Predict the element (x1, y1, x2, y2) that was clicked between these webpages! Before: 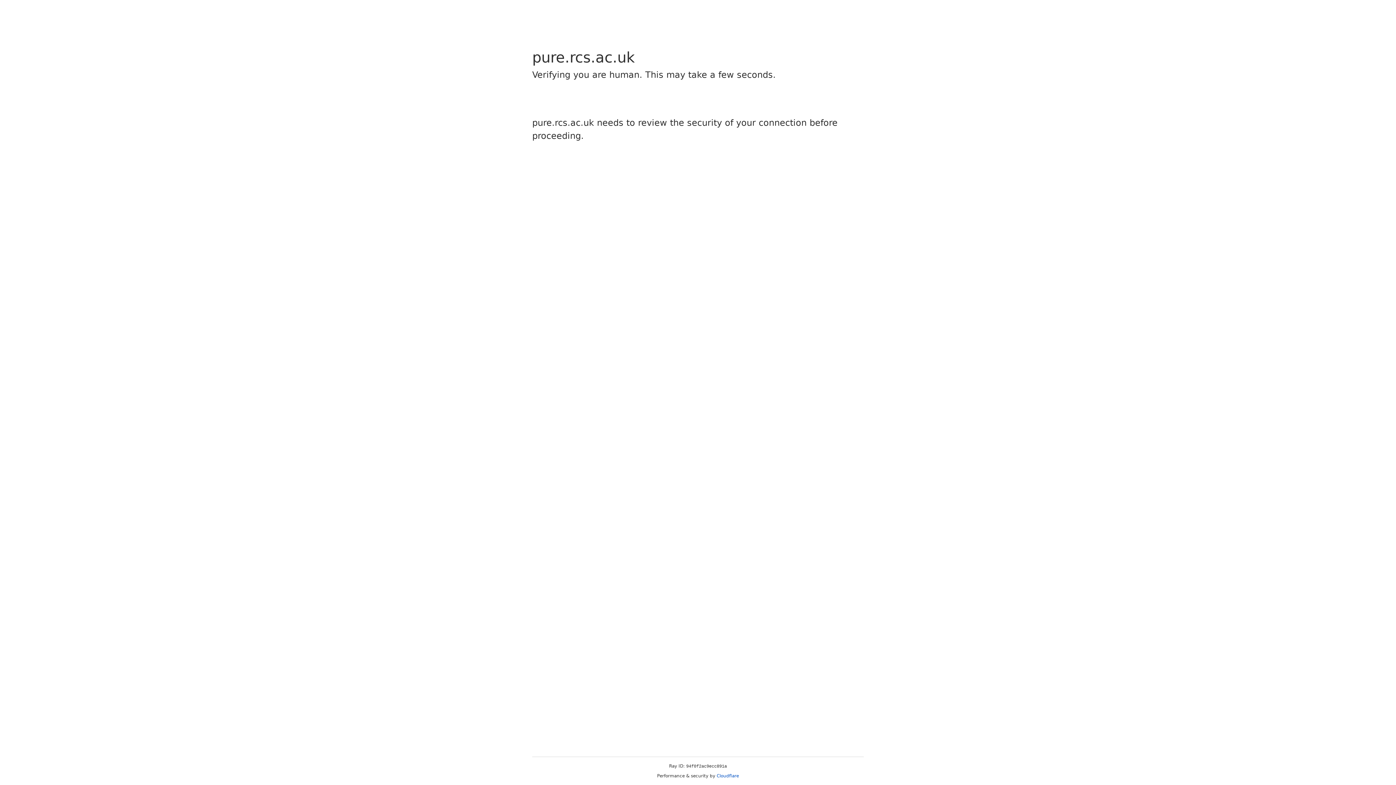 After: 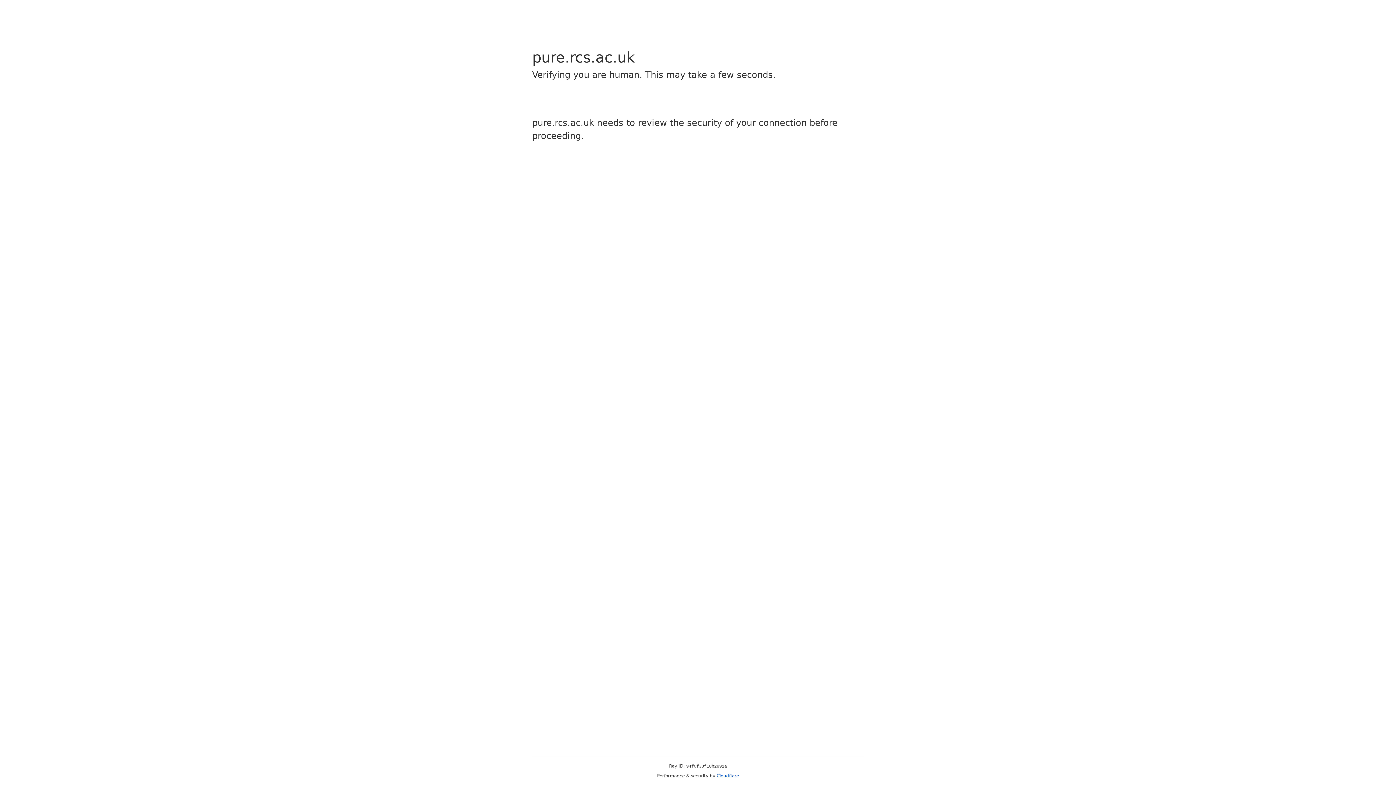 Action: label: Cloudflare bbox: (716, 773, 739, 778)